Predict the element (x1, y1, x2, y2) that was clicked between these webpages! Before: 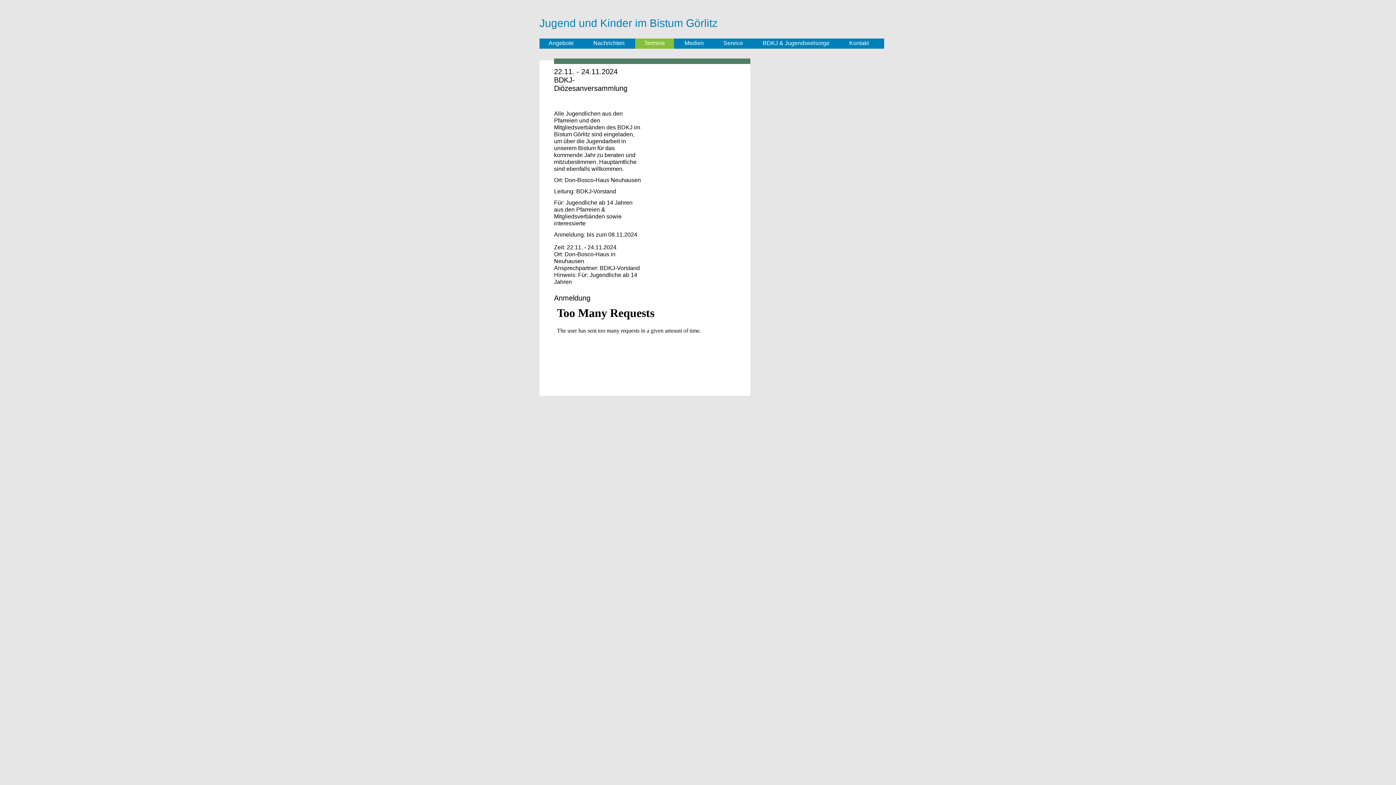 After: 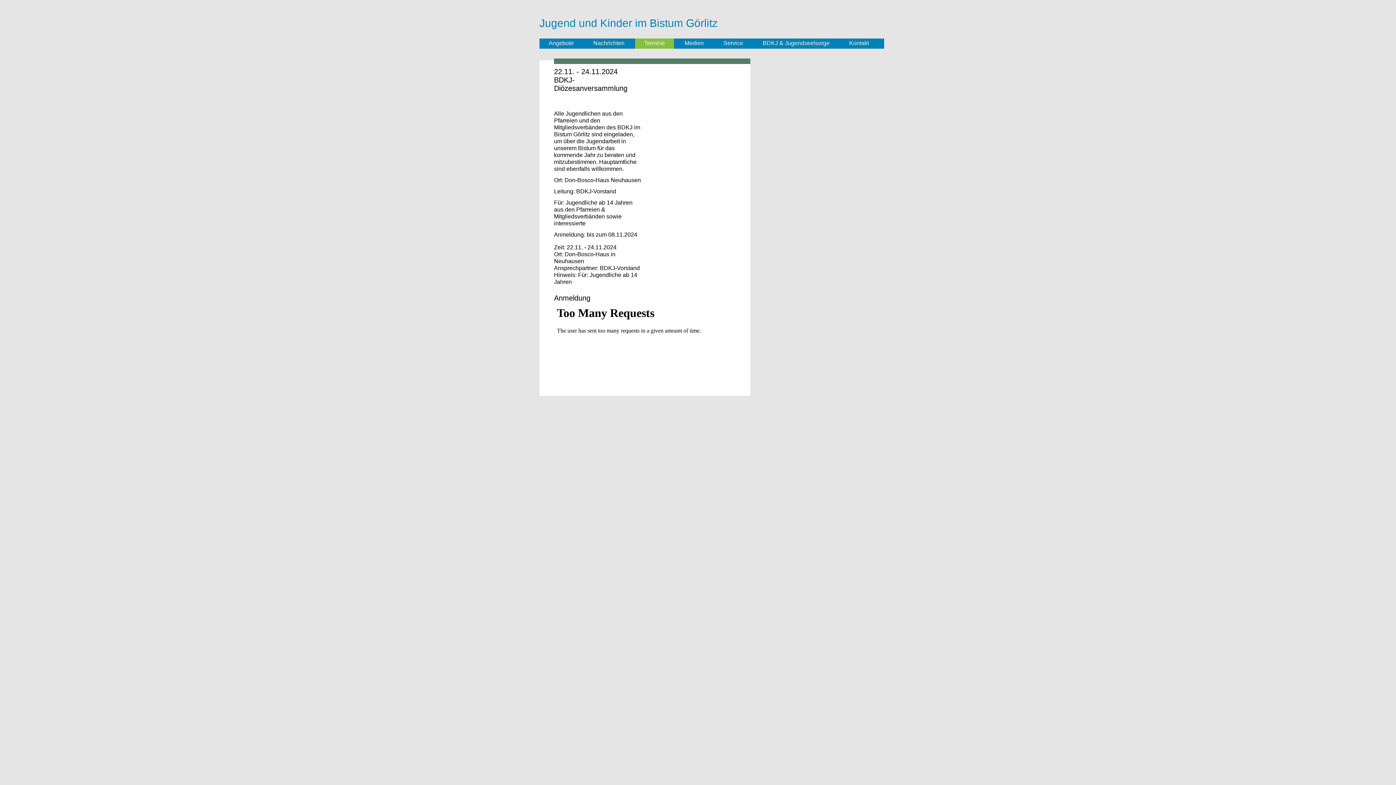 Action: label: Share on Facebook bbox: (554, 100, 572, 106)